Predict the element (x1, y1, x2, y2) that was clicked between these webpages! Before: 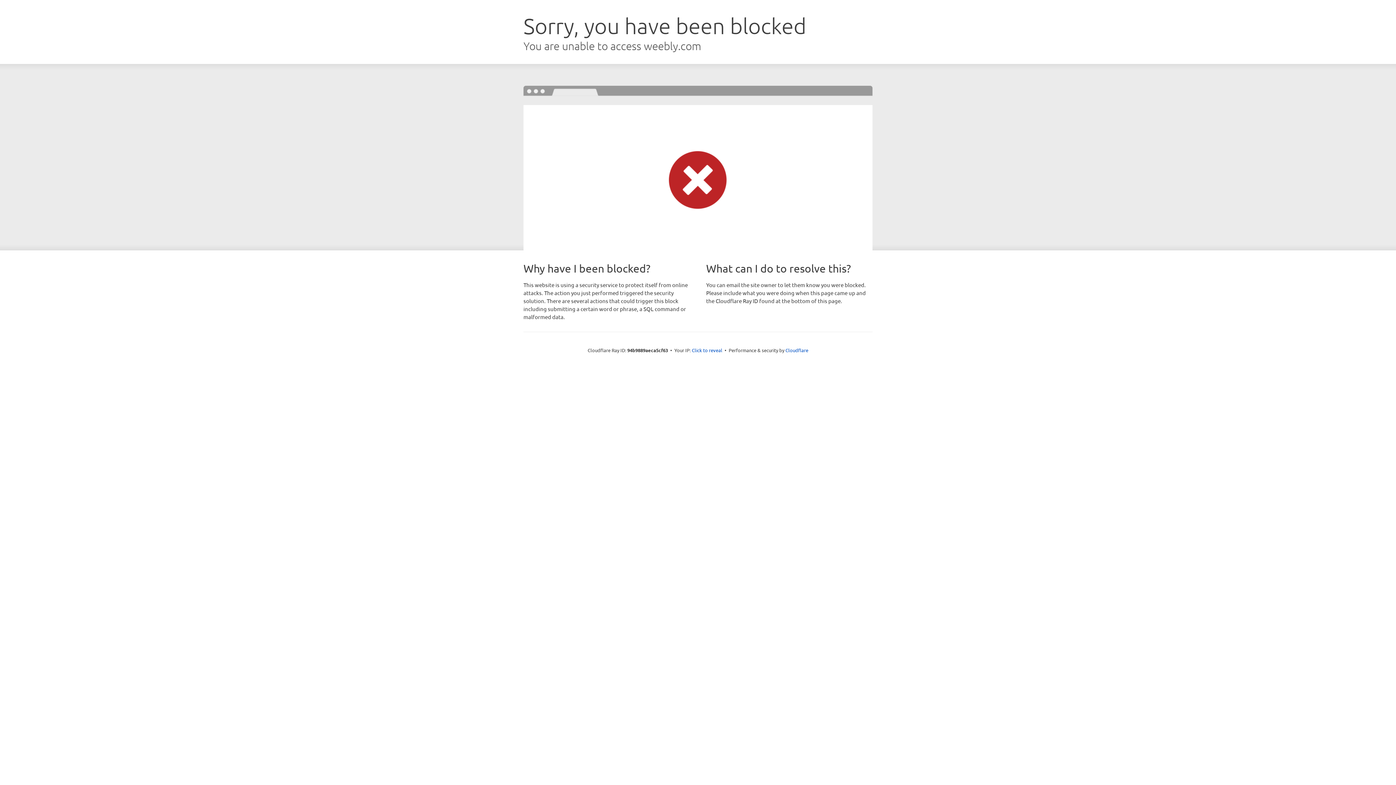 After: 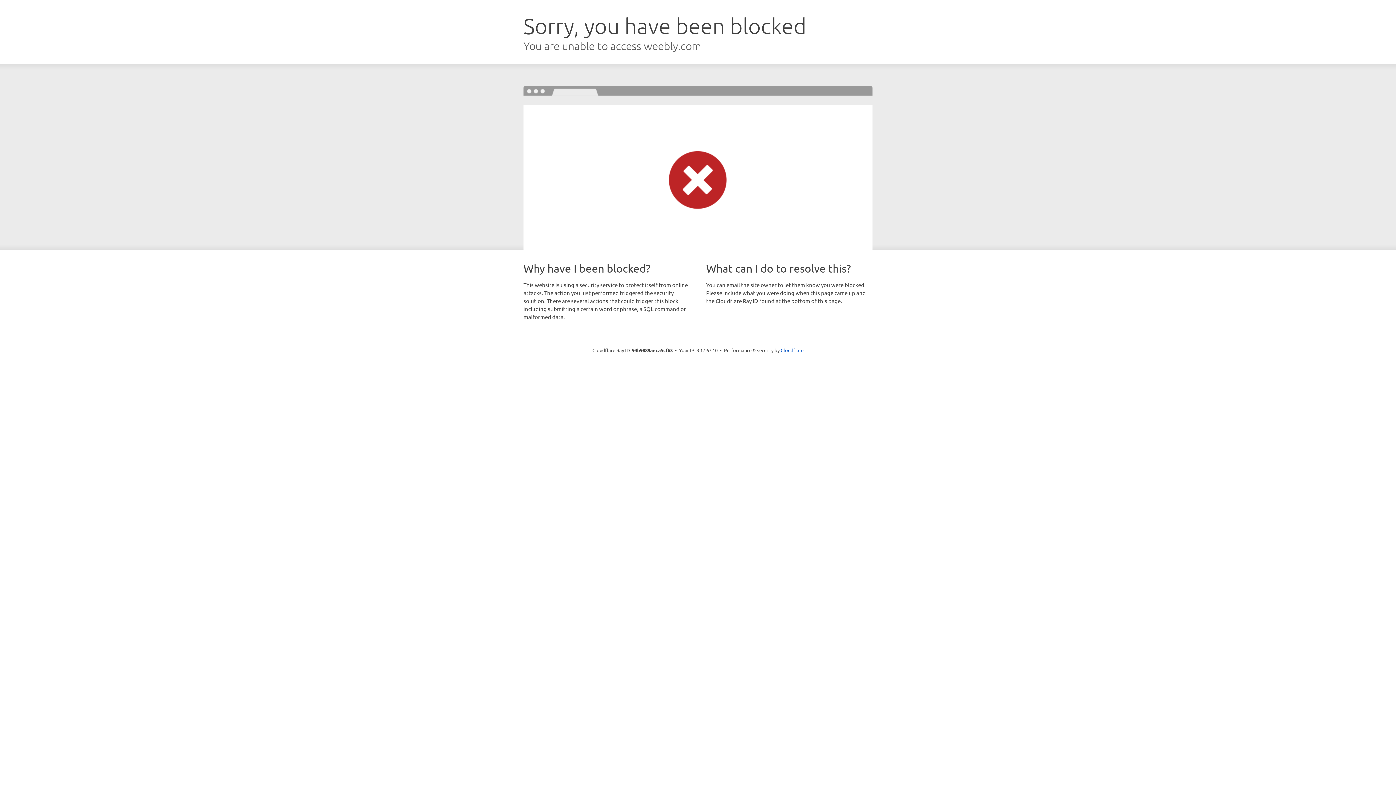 Action: label: Click to reveal bbox: (692, 346, 722, 353)